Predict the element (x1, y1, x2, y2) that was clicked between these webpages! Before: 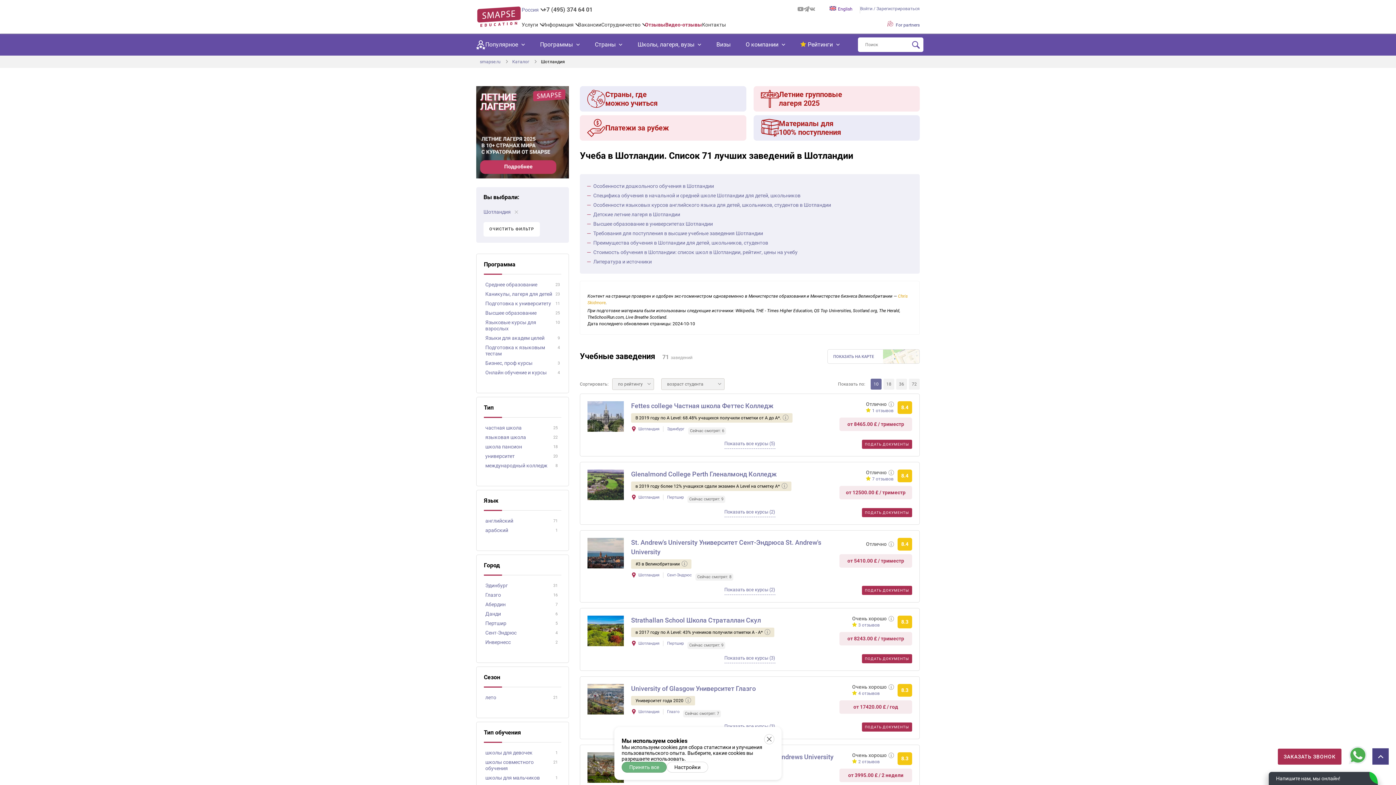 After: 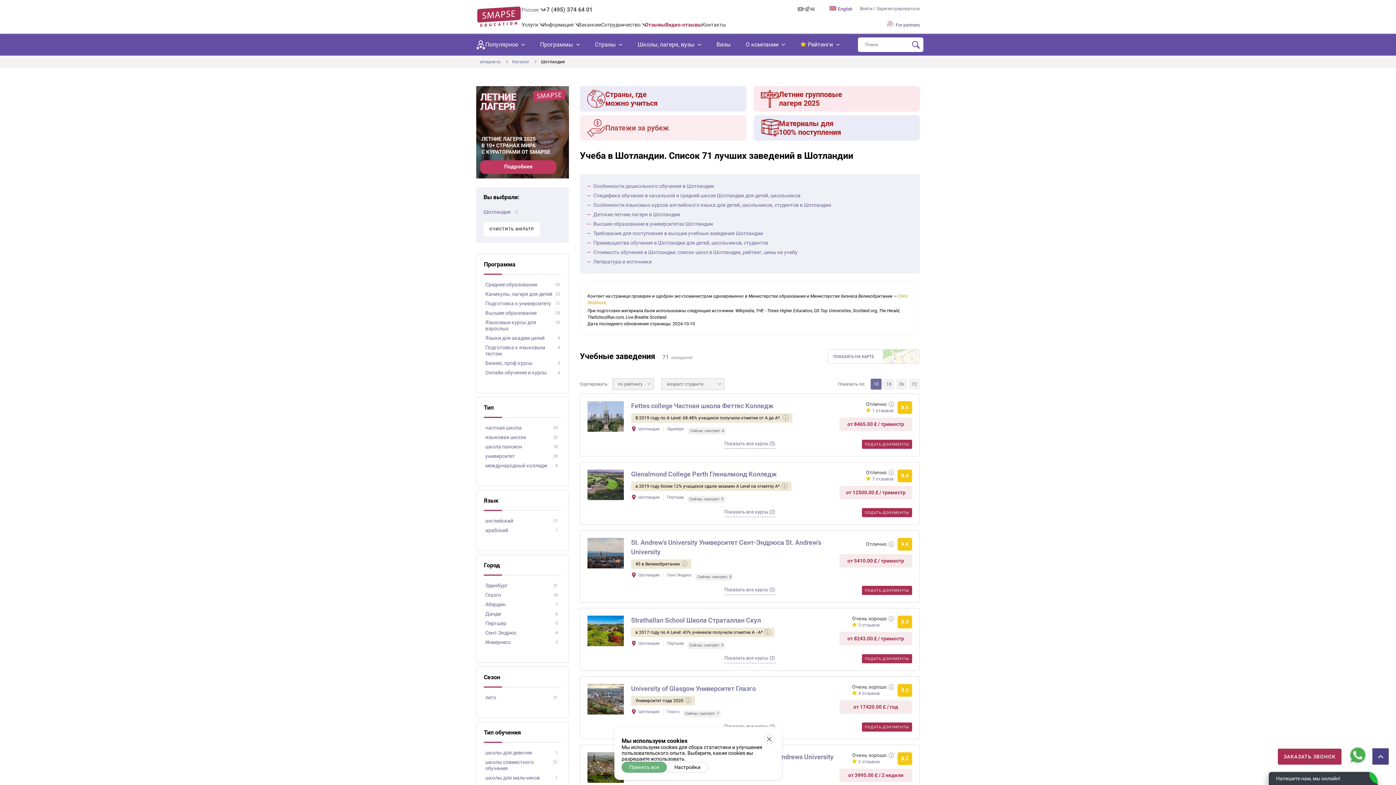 Action: bbox: (580, 115, 746, 140) label: Платежи за рубеж